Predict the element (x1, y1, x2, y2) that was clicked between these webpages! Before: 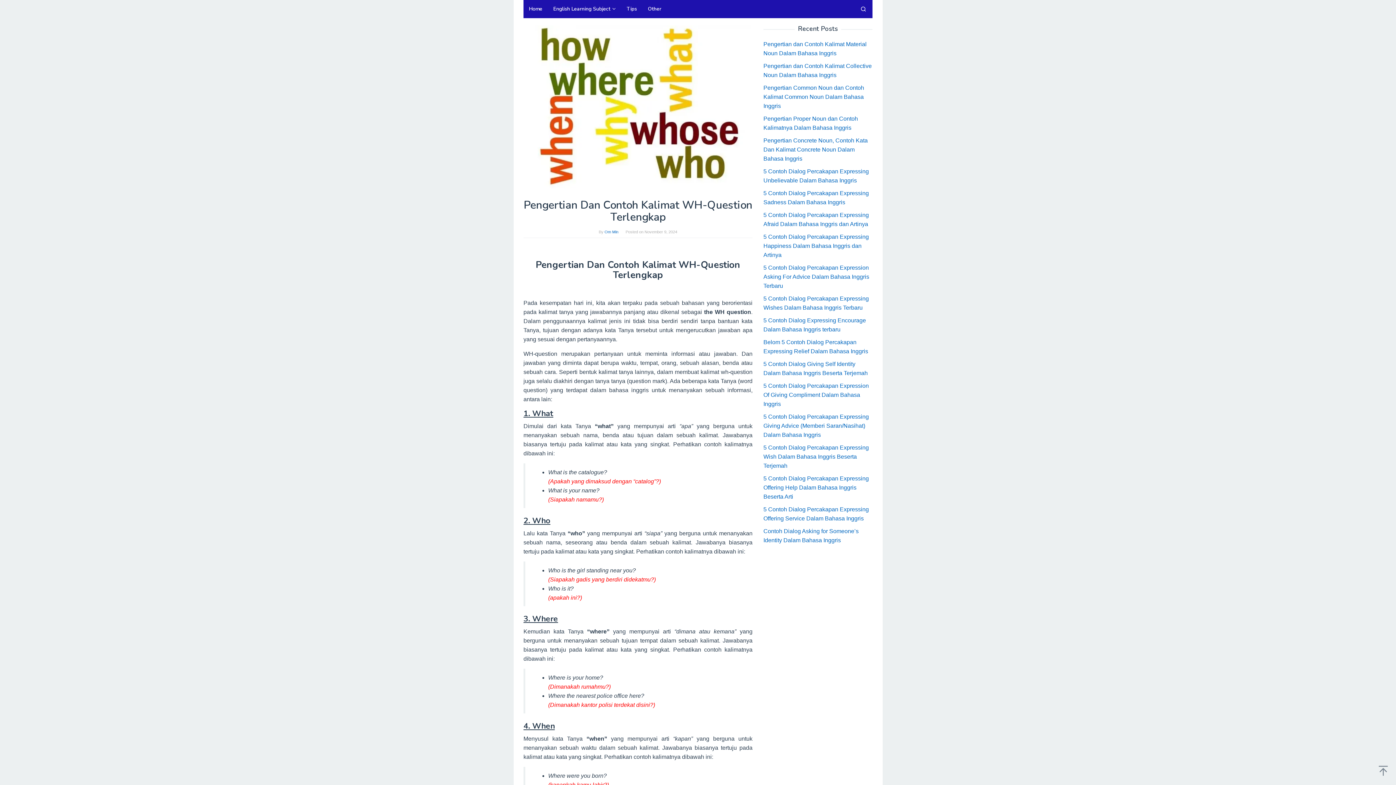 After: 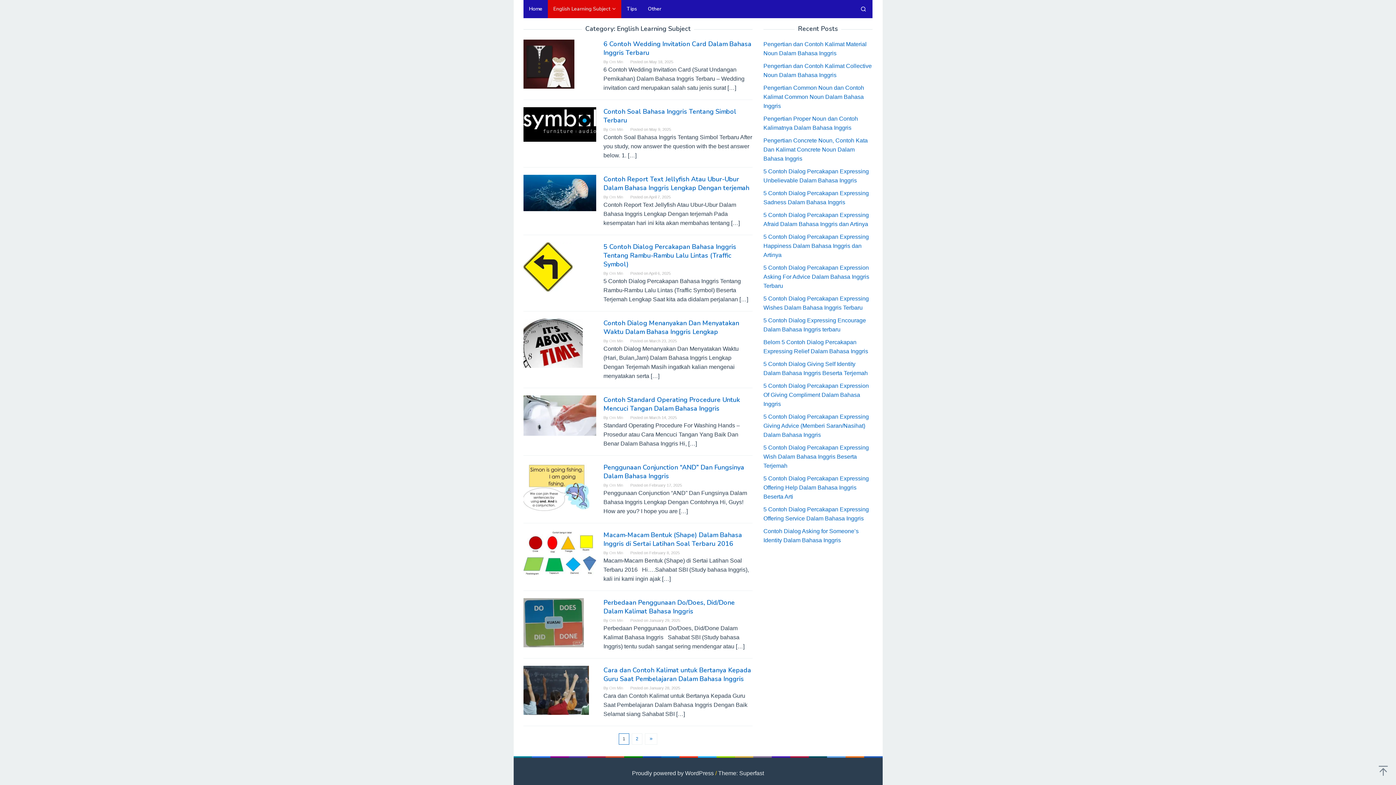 Action: bbox: (548, 0, 621, 18) label: English Learning Subject